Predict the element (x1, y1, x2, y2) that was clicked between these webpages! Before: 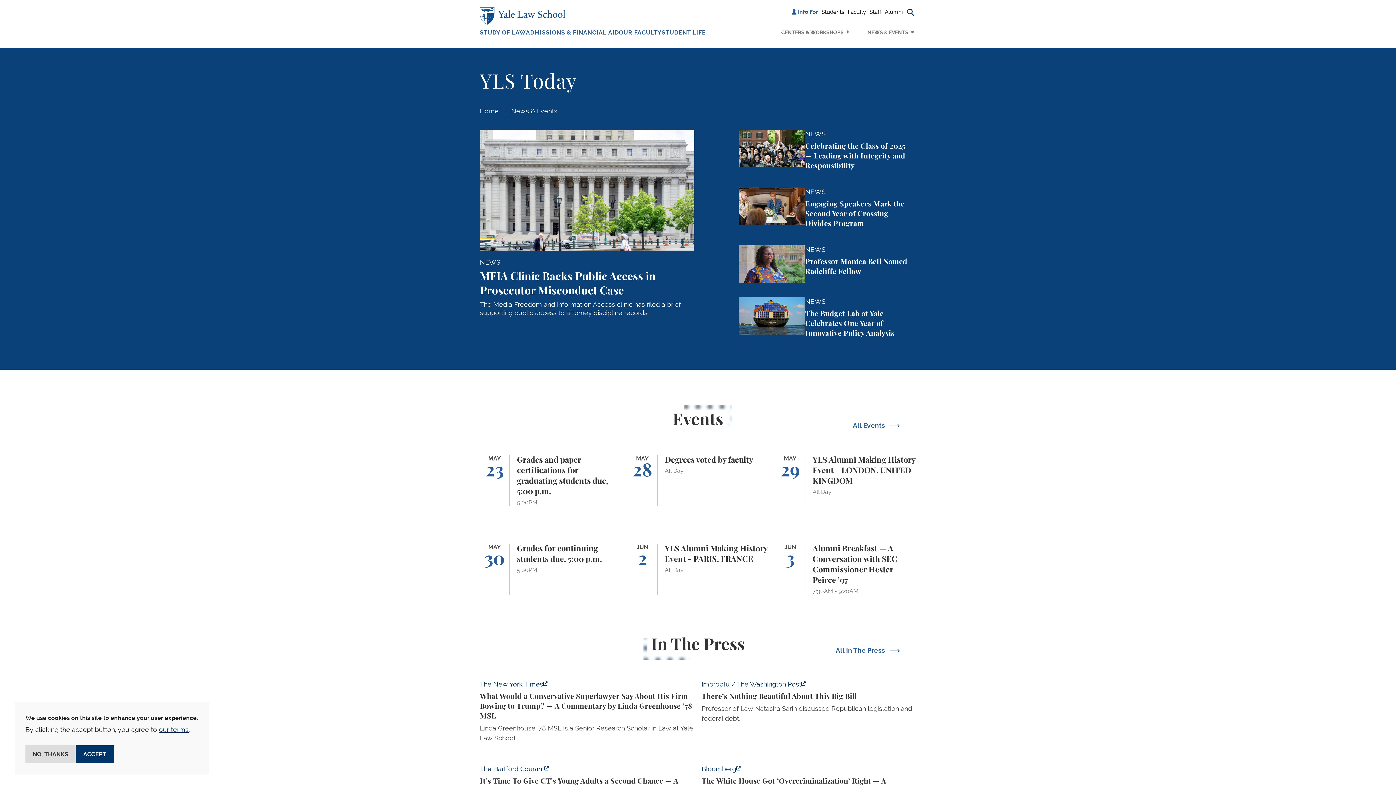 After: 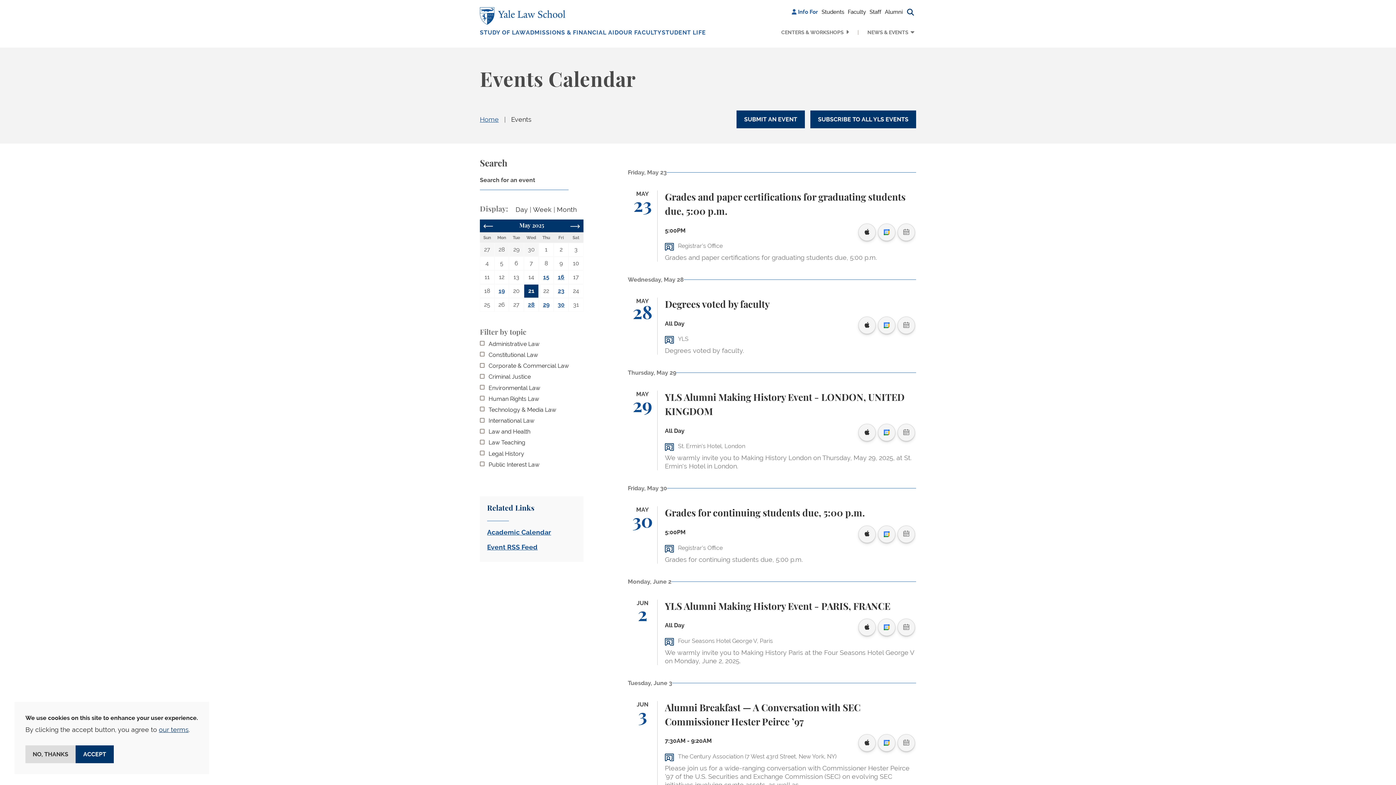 Action: label: All Events bbox: (853, 421, 900, 429)